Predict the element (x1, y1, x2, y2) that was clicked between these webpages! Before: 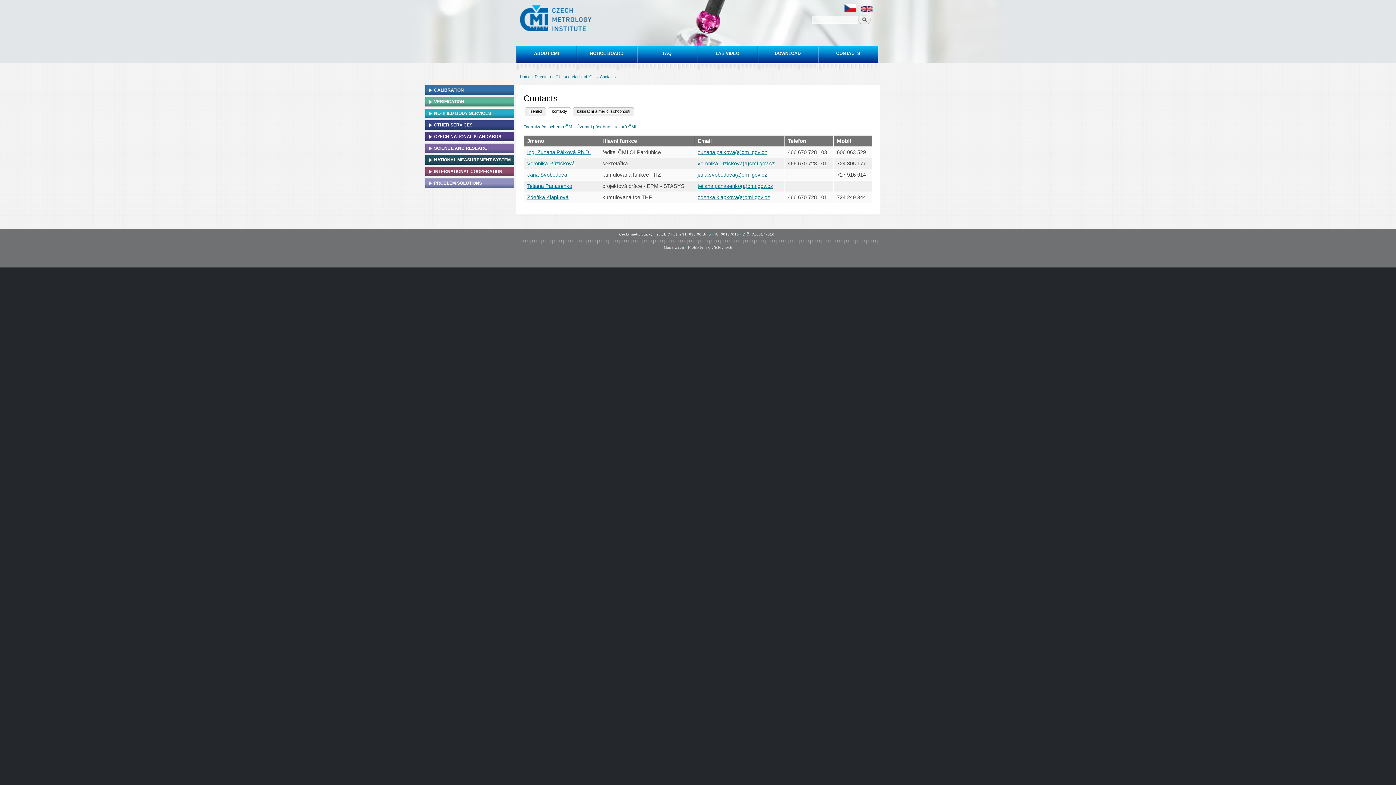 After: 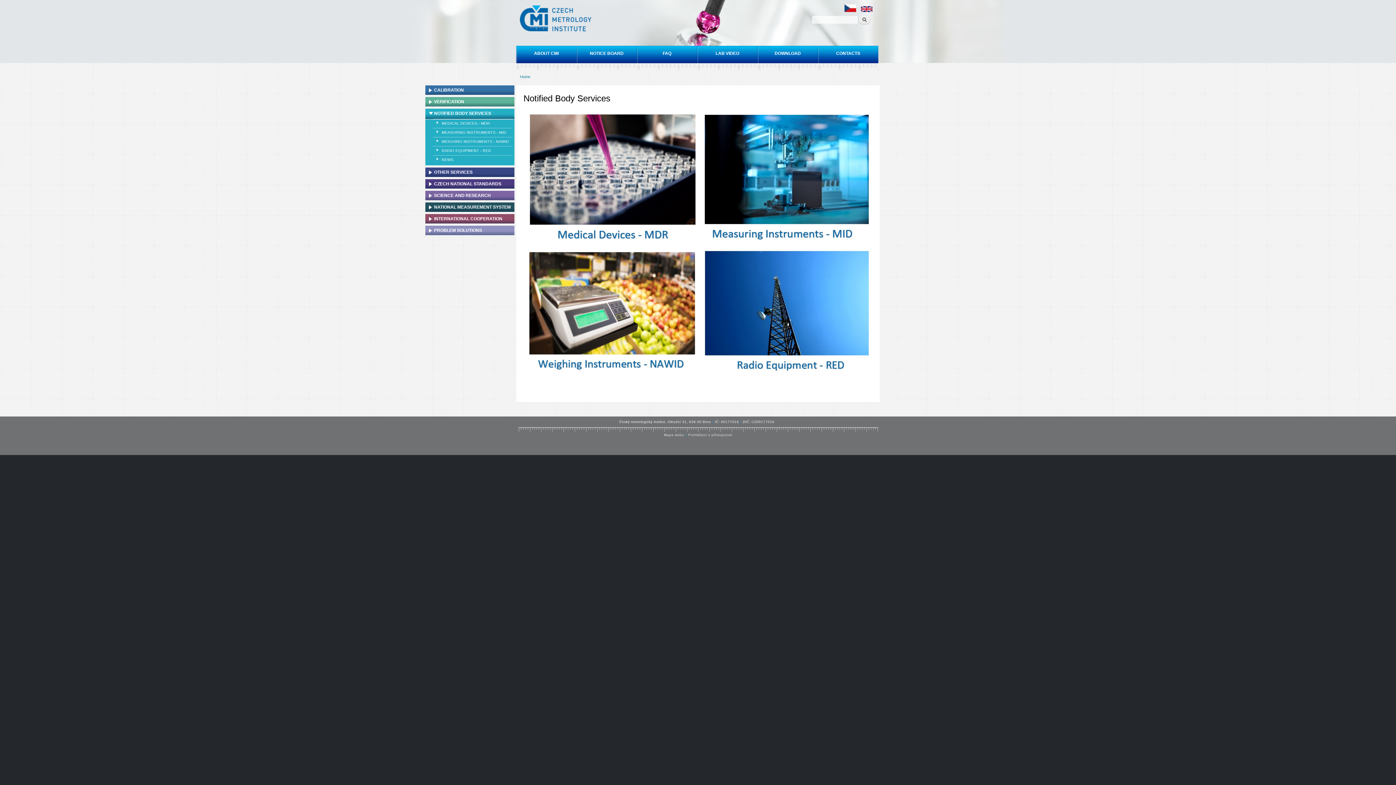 Action: label: NOTIFIED BODY SERVICES bbox: (425, 108, 514, 118)